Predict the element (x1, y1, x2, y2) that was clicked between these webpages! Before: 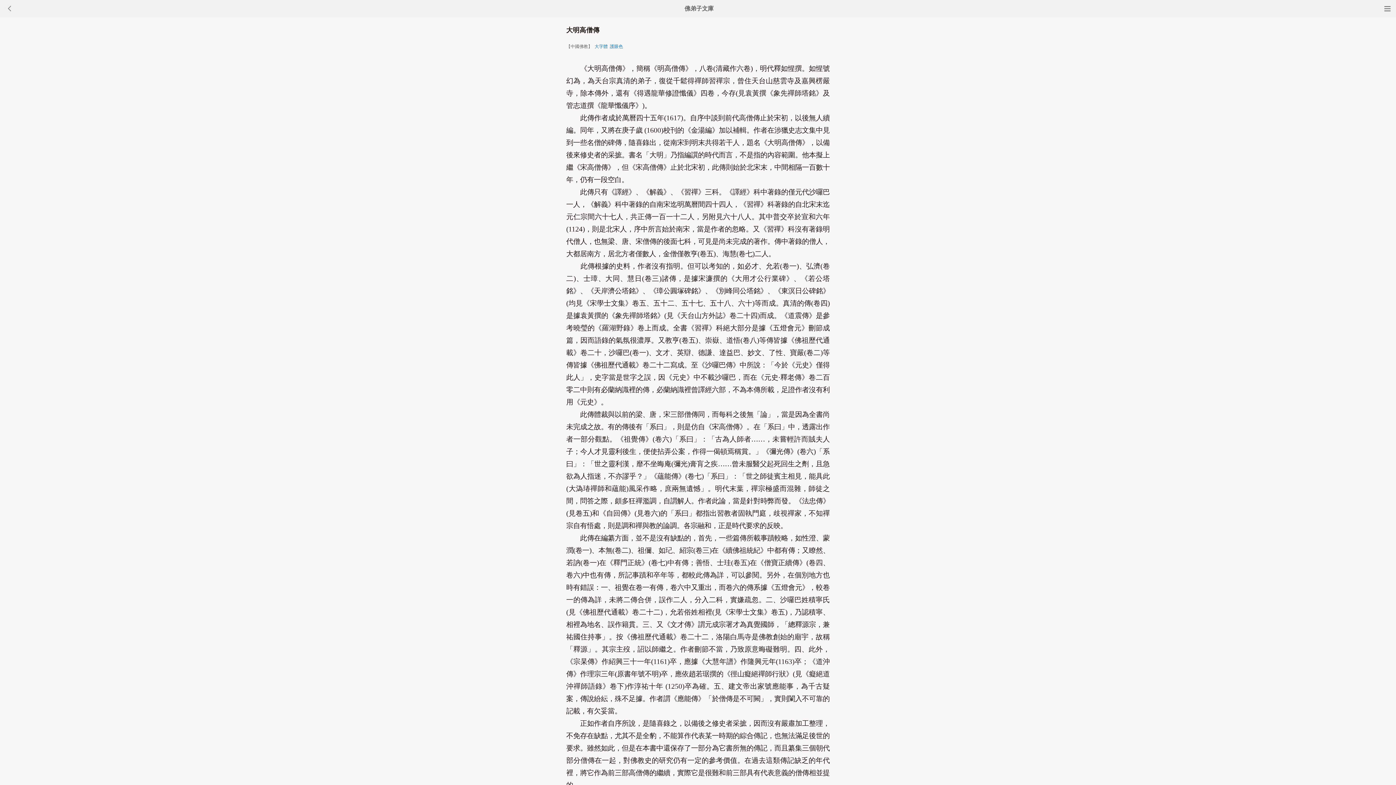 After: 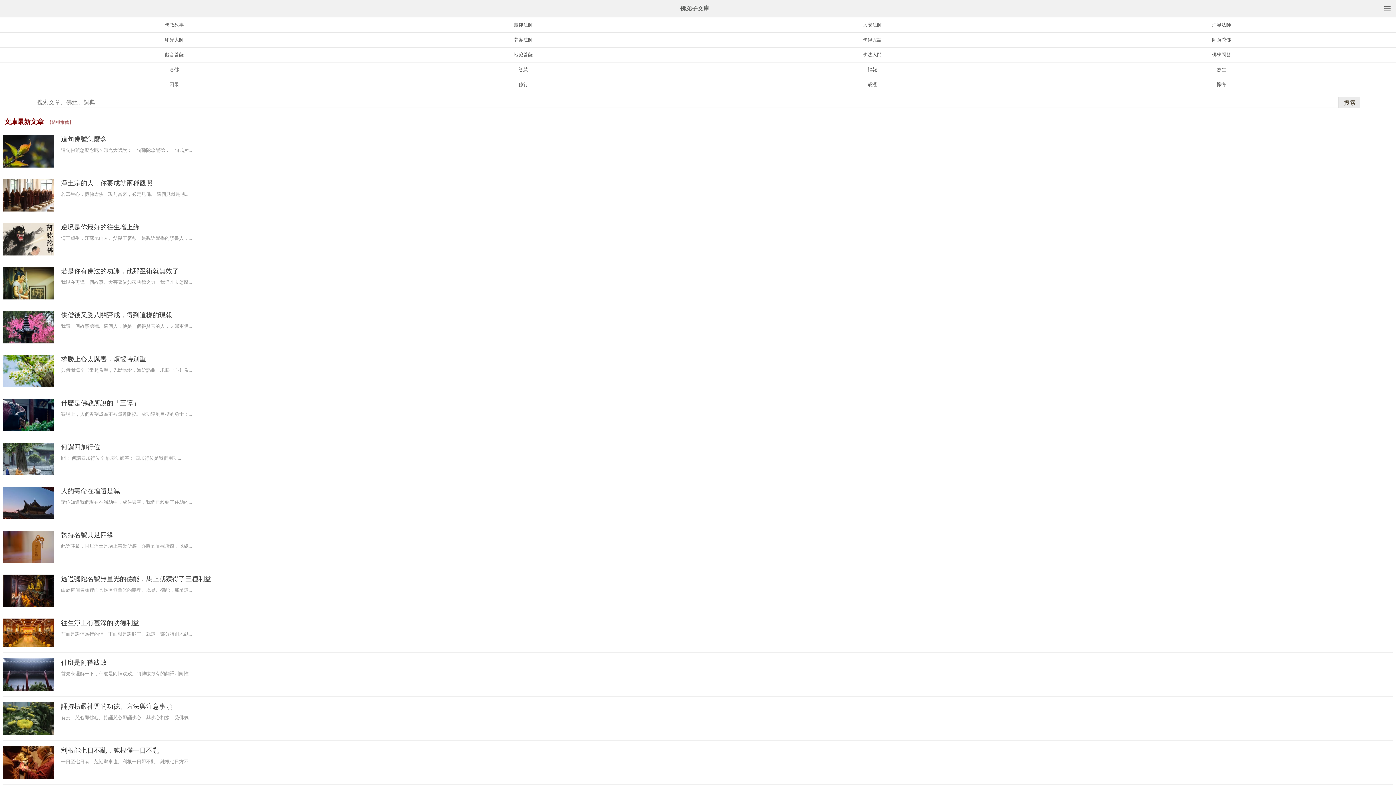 Action: label: 佛弟子文庫 bbox: (684, 5, 713, 11)